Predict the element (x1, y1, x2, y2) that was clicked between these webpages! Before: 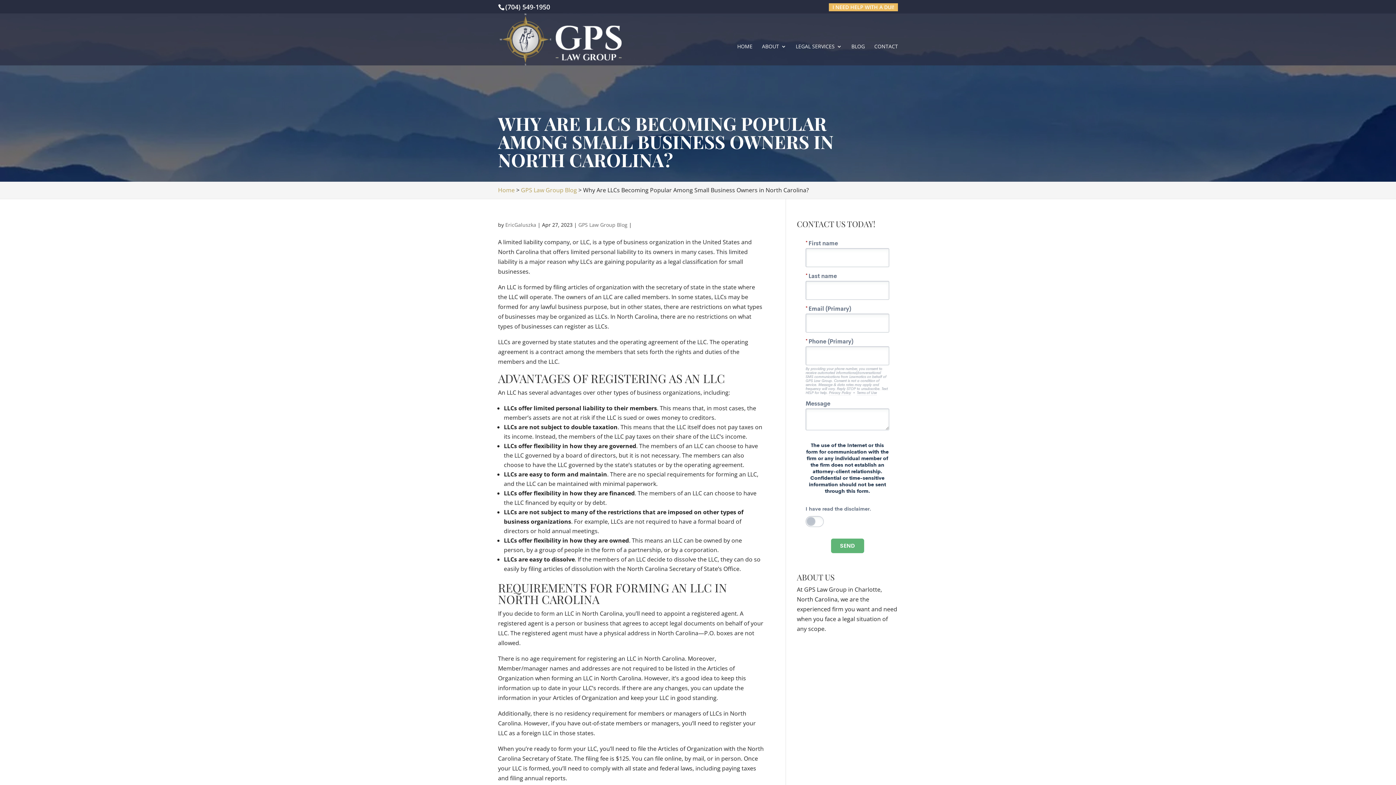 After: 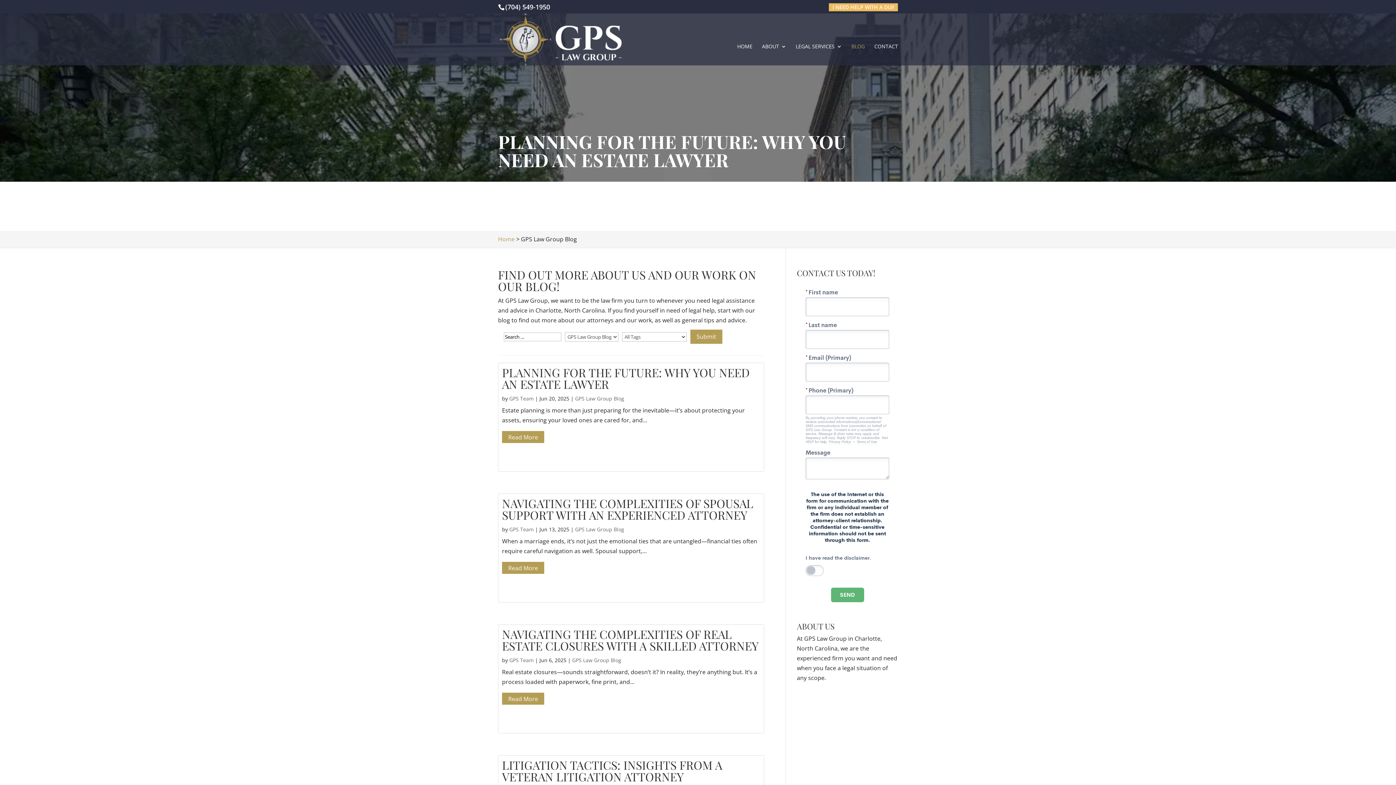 Action: bbox: (851, 44, 865, 65) label: BLOG